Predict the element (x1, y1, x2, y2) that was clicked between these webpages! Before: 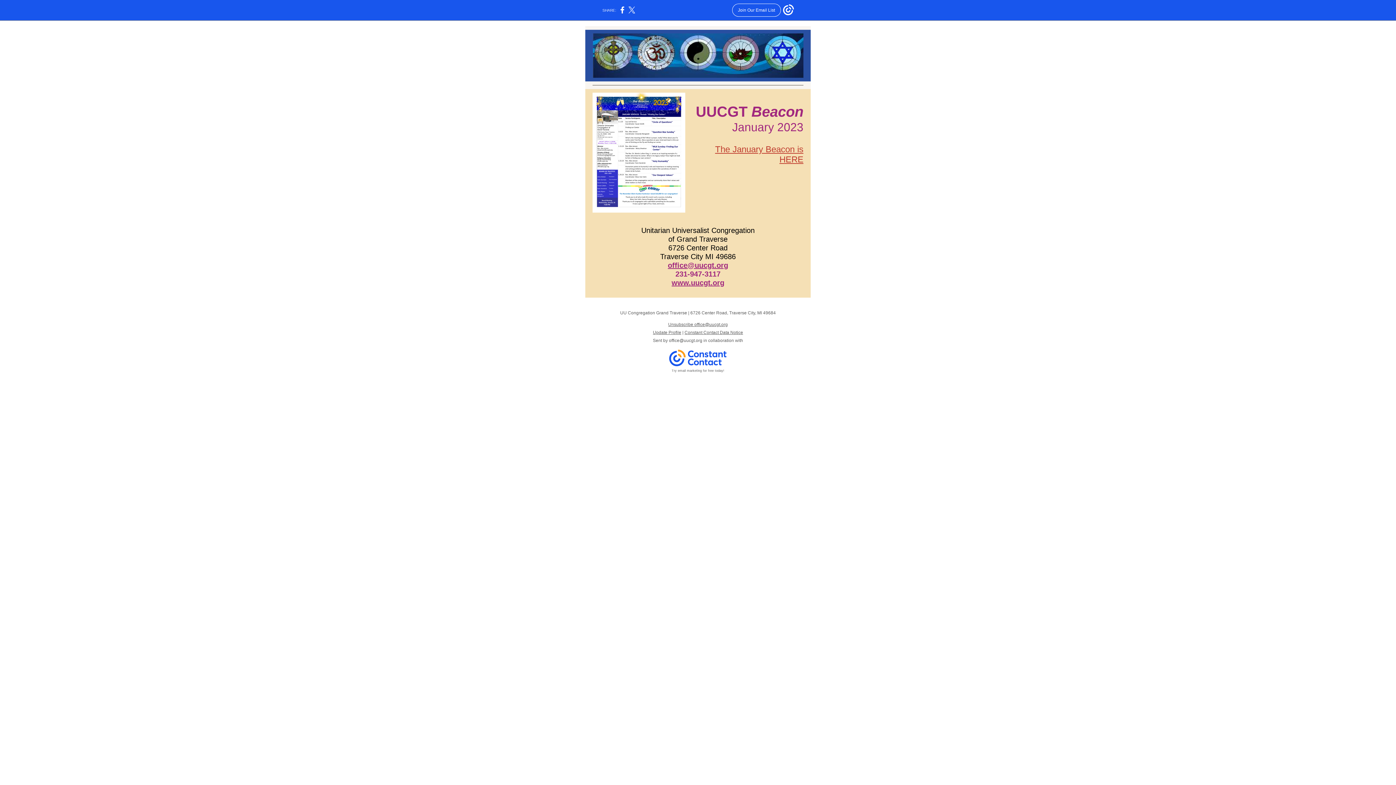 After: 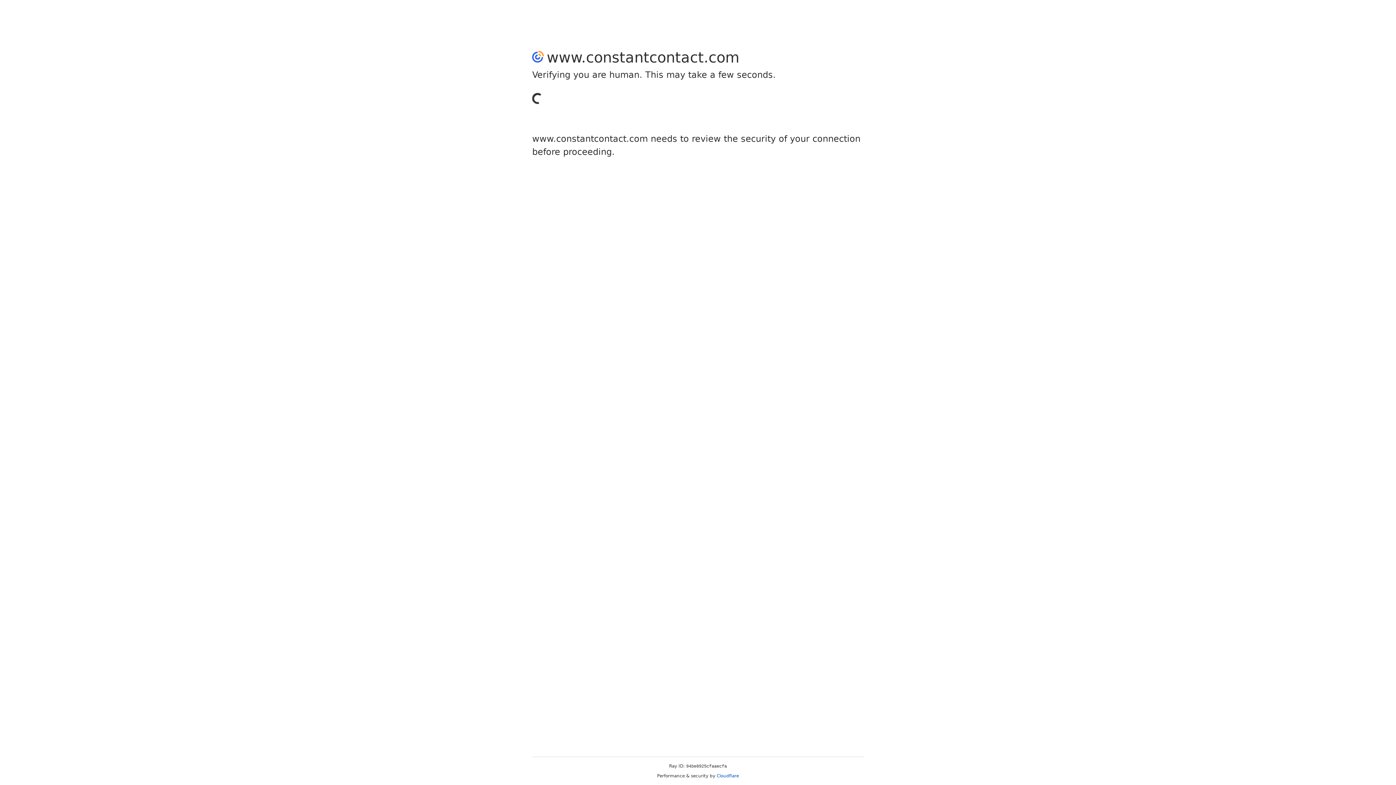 Action: bbox: (669, 362, 727, 367)